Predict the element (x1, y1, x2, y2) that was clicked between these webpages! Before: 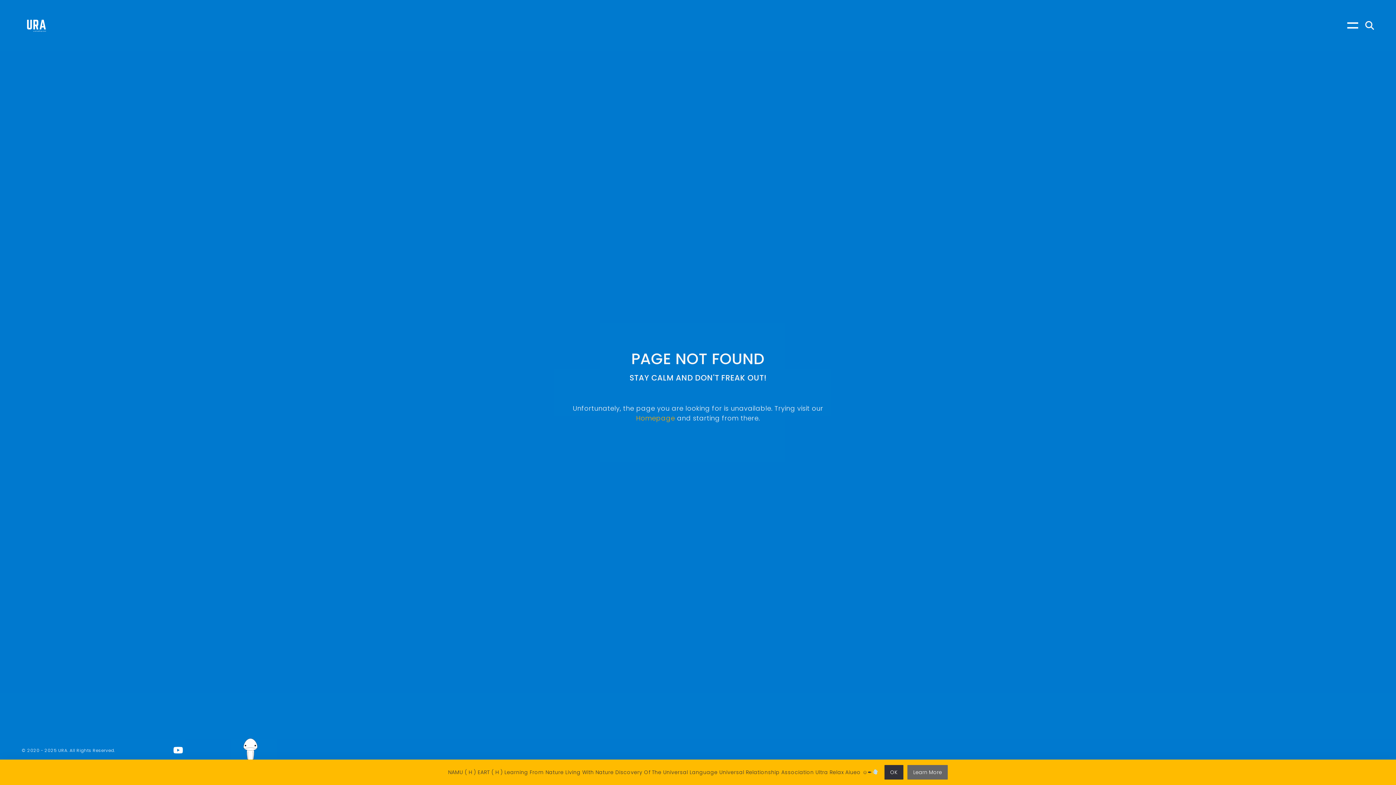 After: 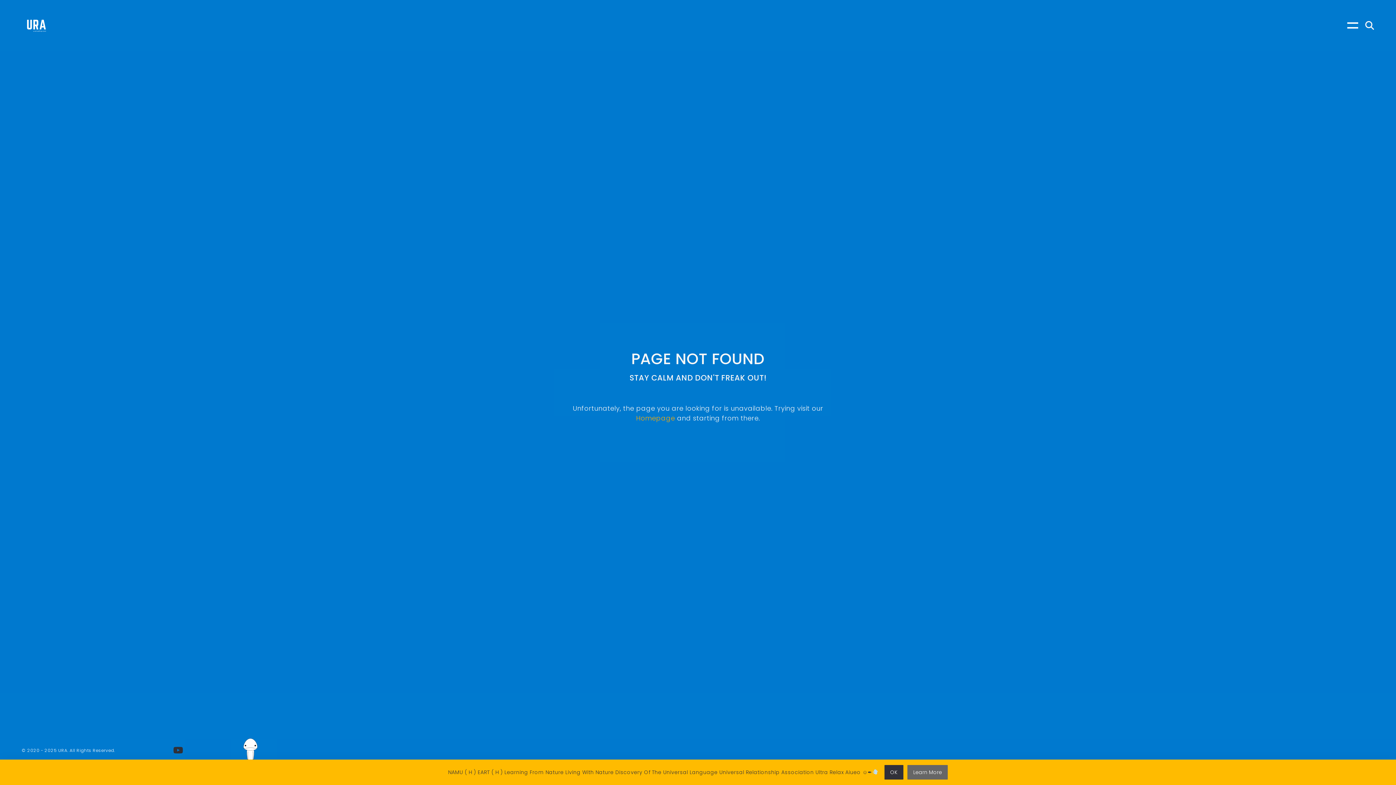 Action: bbox: (173, 746, 183, 755)